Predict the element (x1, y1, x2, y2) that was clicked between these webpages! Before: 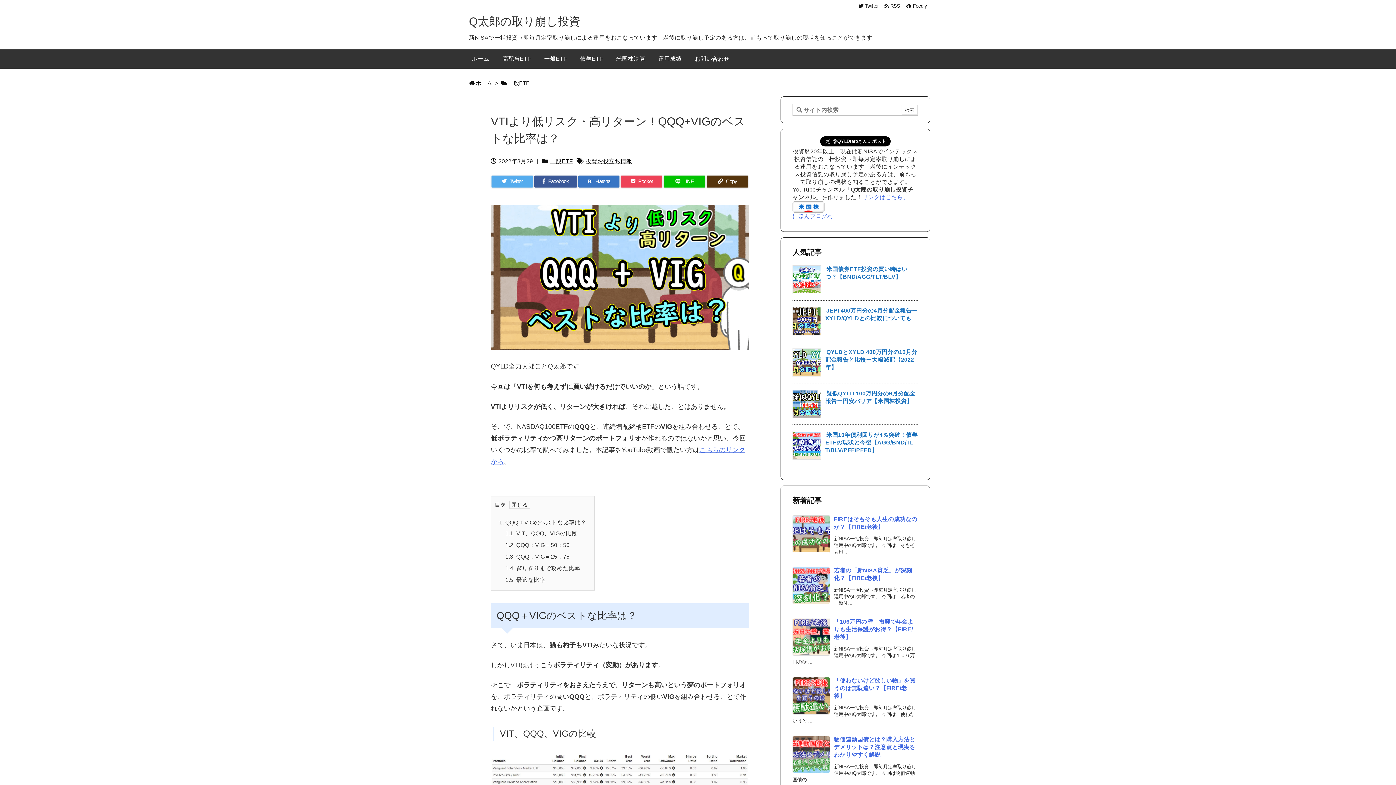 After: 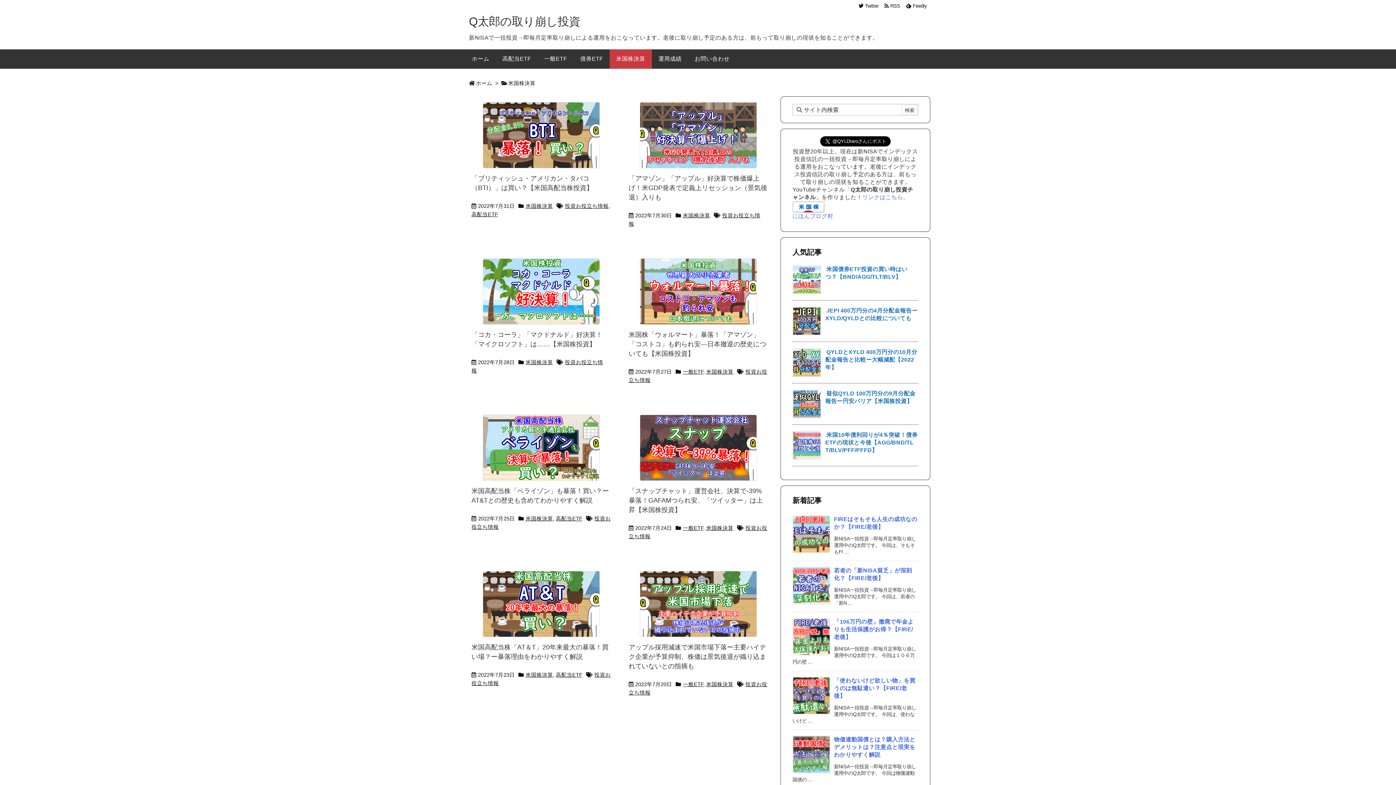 Action: label: 米国株決算 bbox: (609, 49, 652, 68)